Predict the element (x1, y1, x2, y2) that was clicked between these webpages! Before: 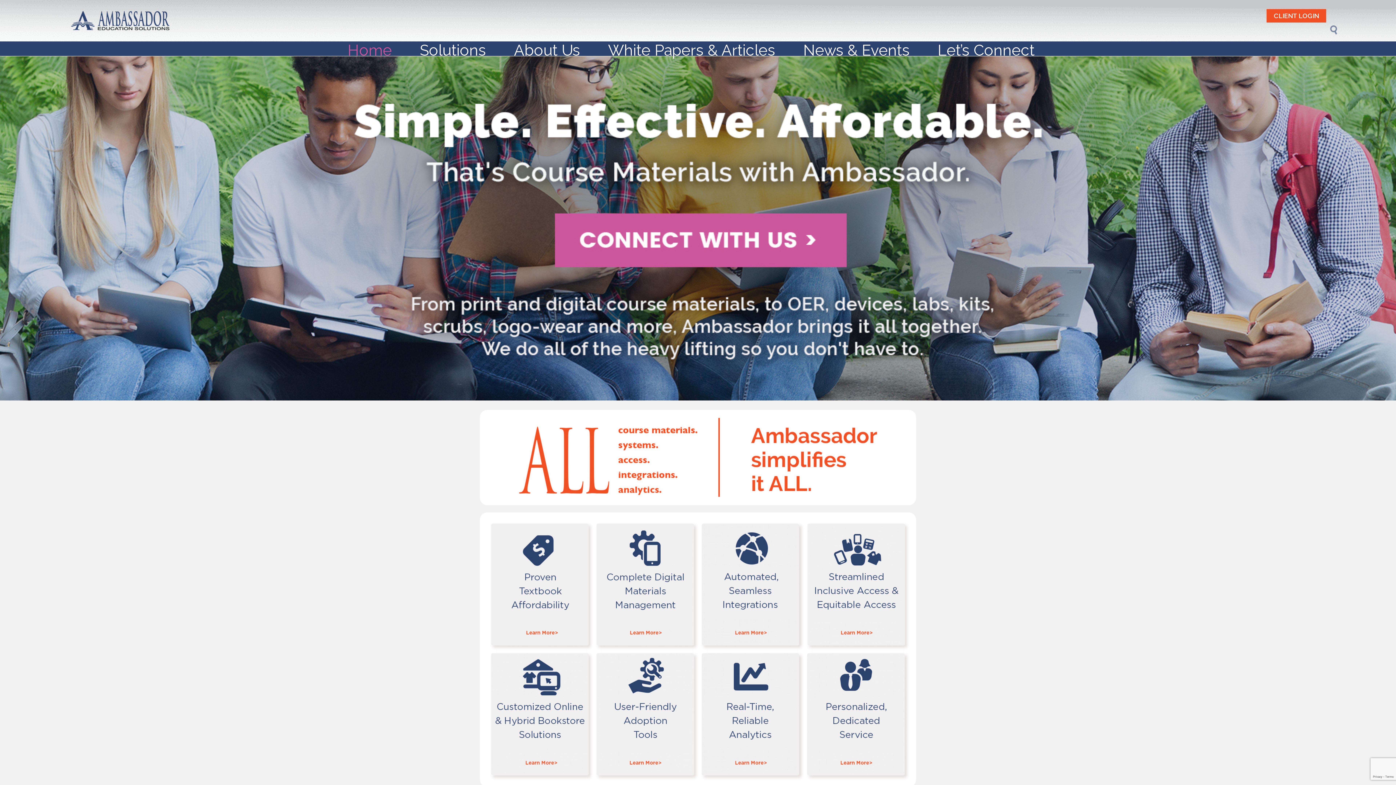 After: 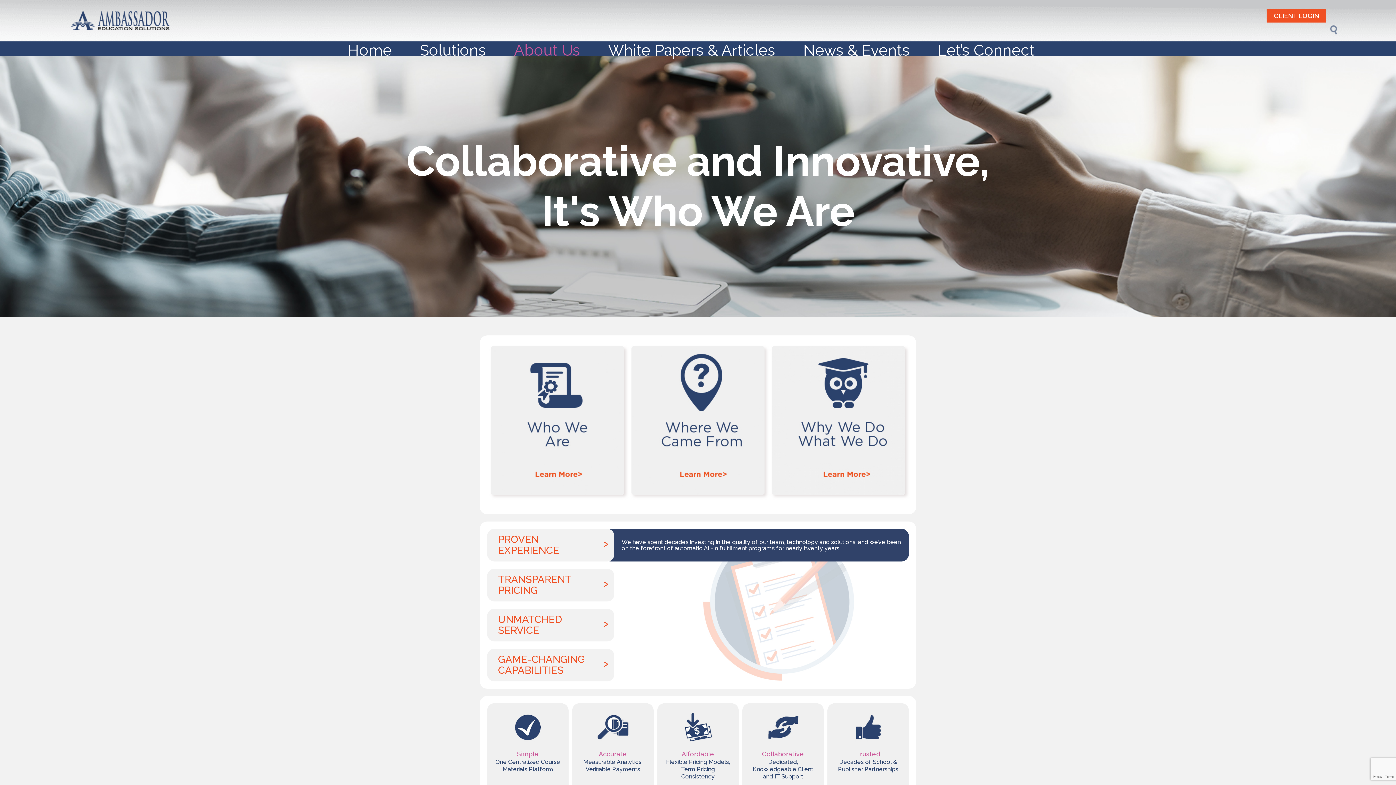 Action: label: About Us bbox: (500, 36, 594, 63)